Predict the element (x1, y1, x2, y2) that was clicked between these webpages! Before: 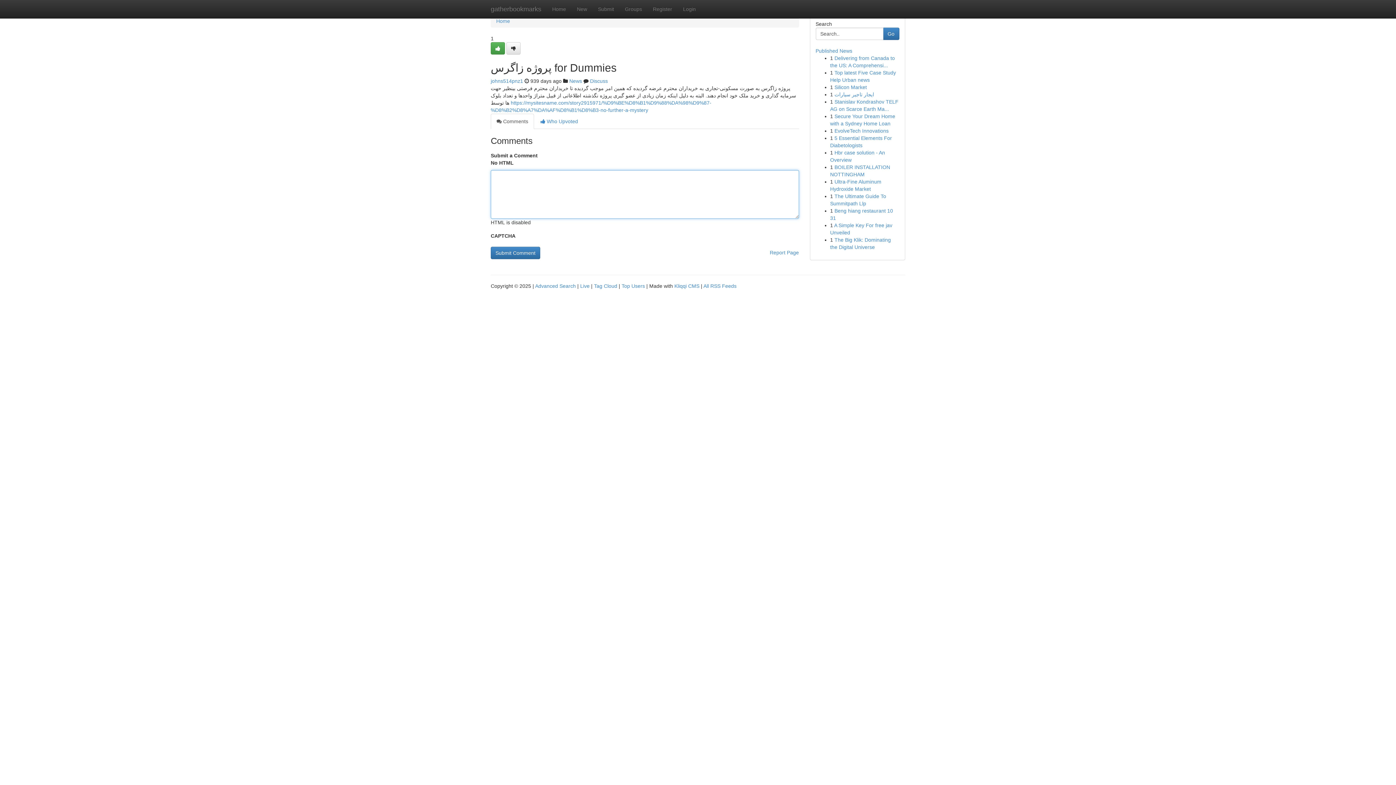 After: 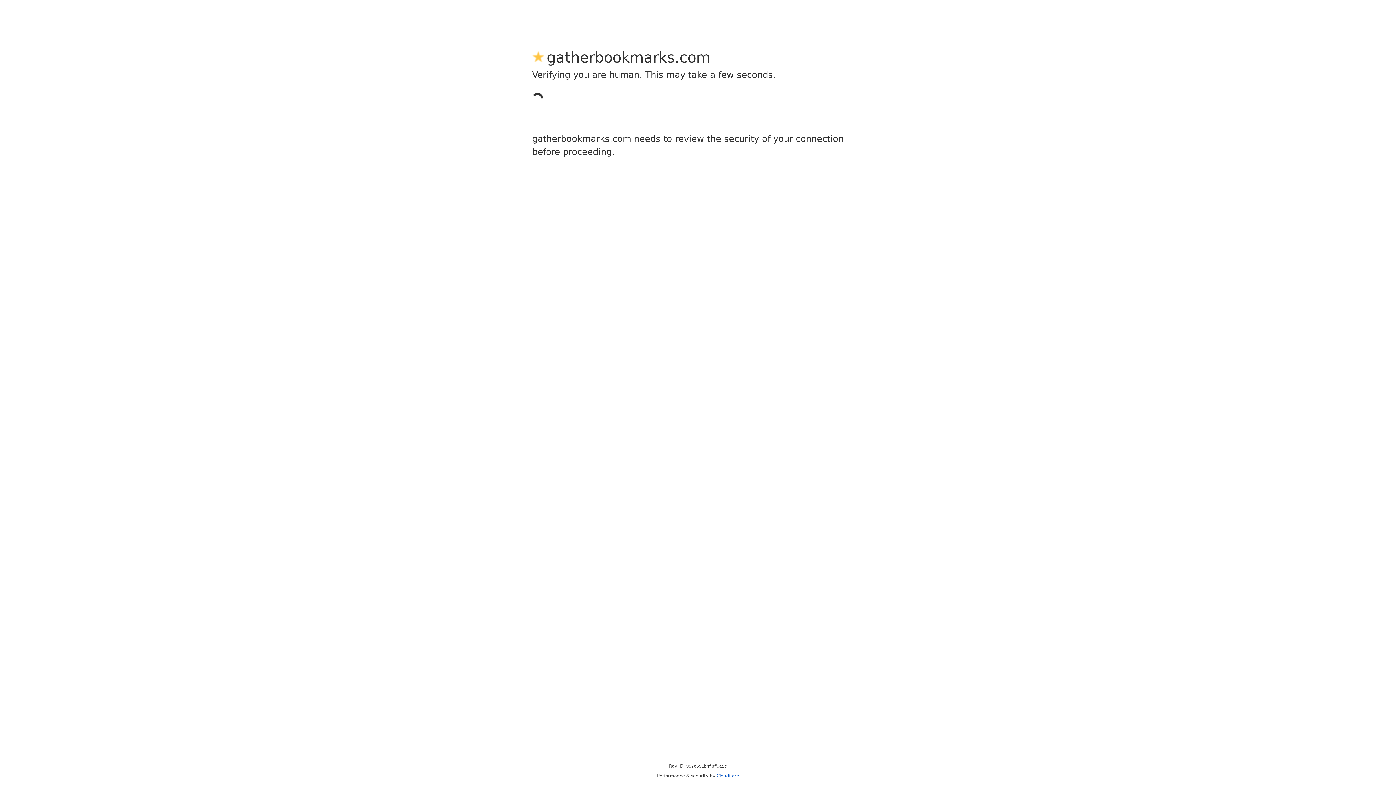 Action: label: Submit bbox: (592, 0, 619, 18)